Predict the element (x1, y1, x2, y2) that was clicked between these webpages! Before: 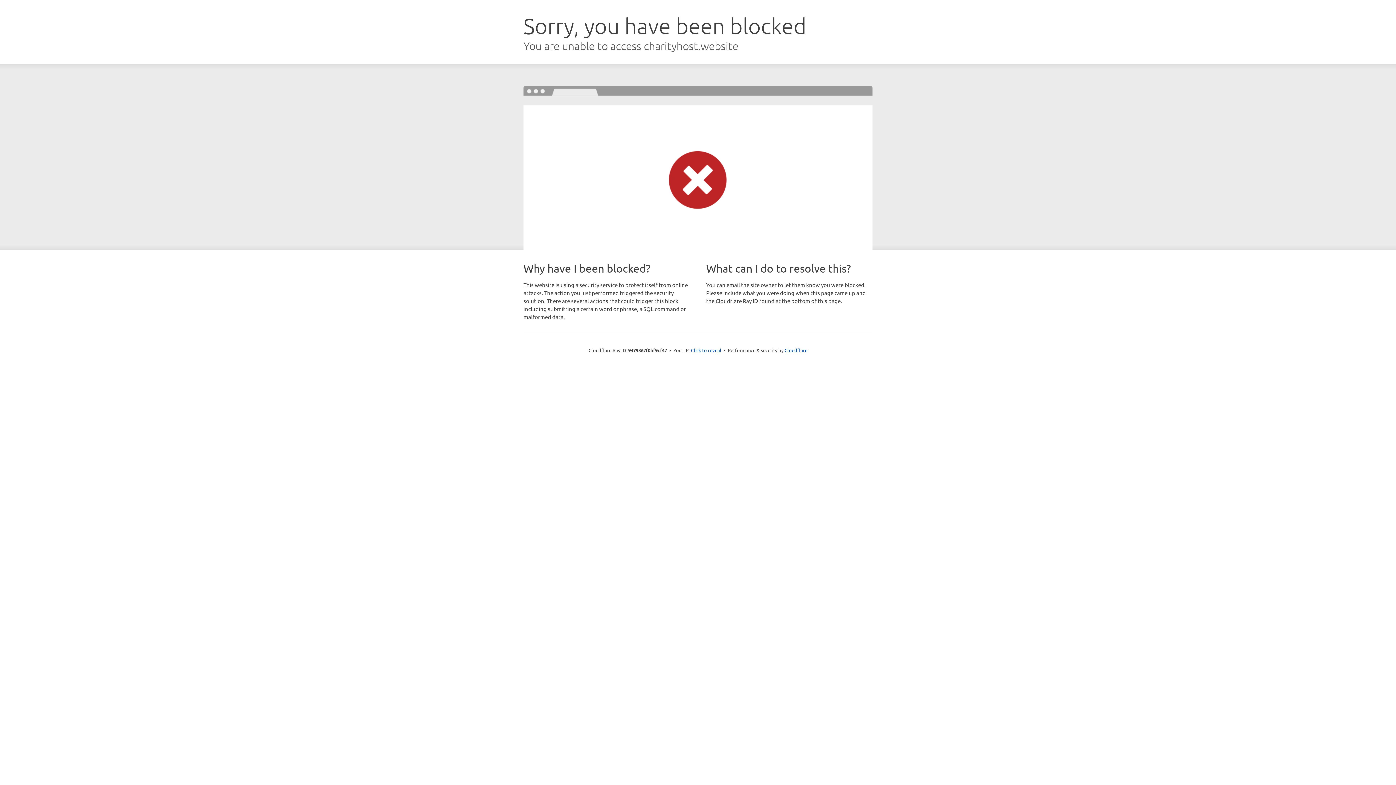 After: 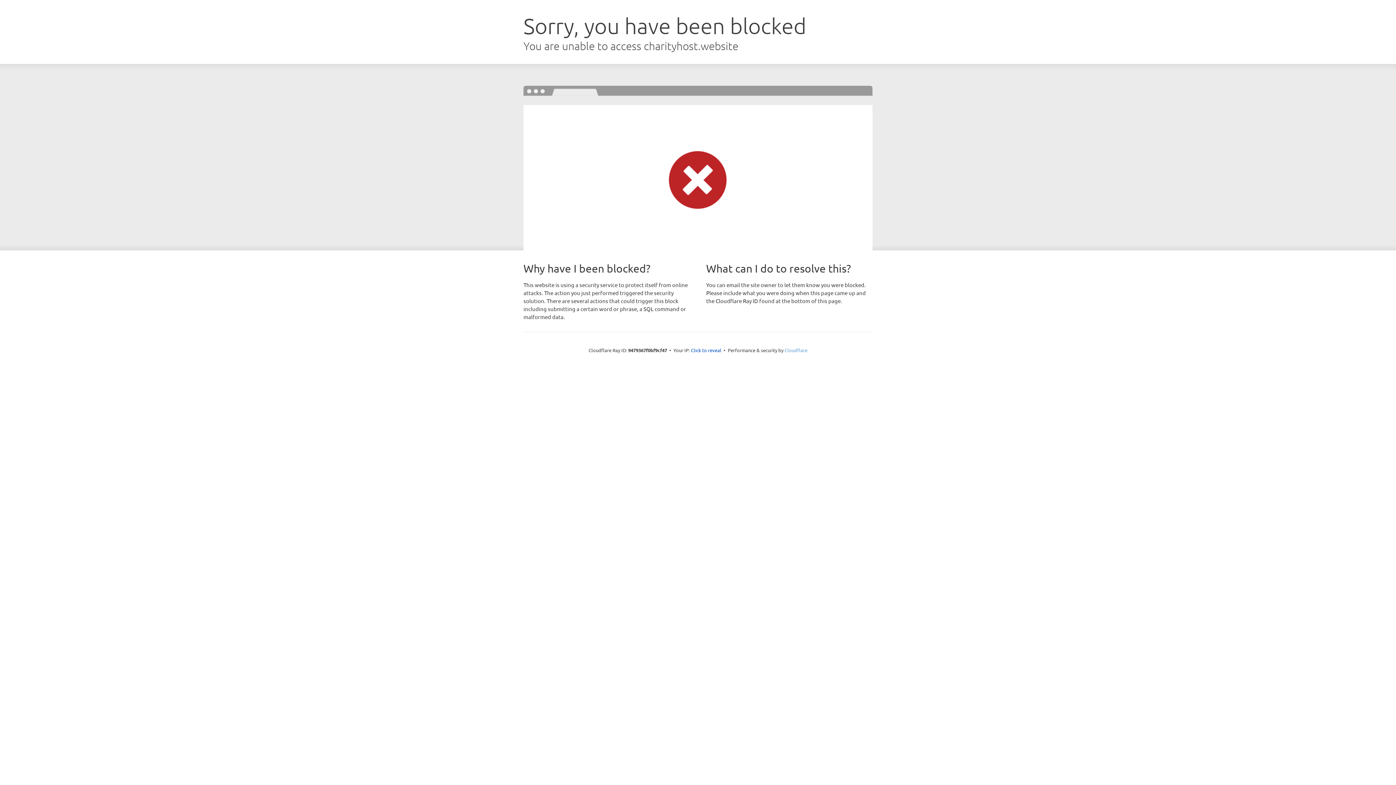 Action: label: Cloudflare bbox: (784, 347, 807, 353)